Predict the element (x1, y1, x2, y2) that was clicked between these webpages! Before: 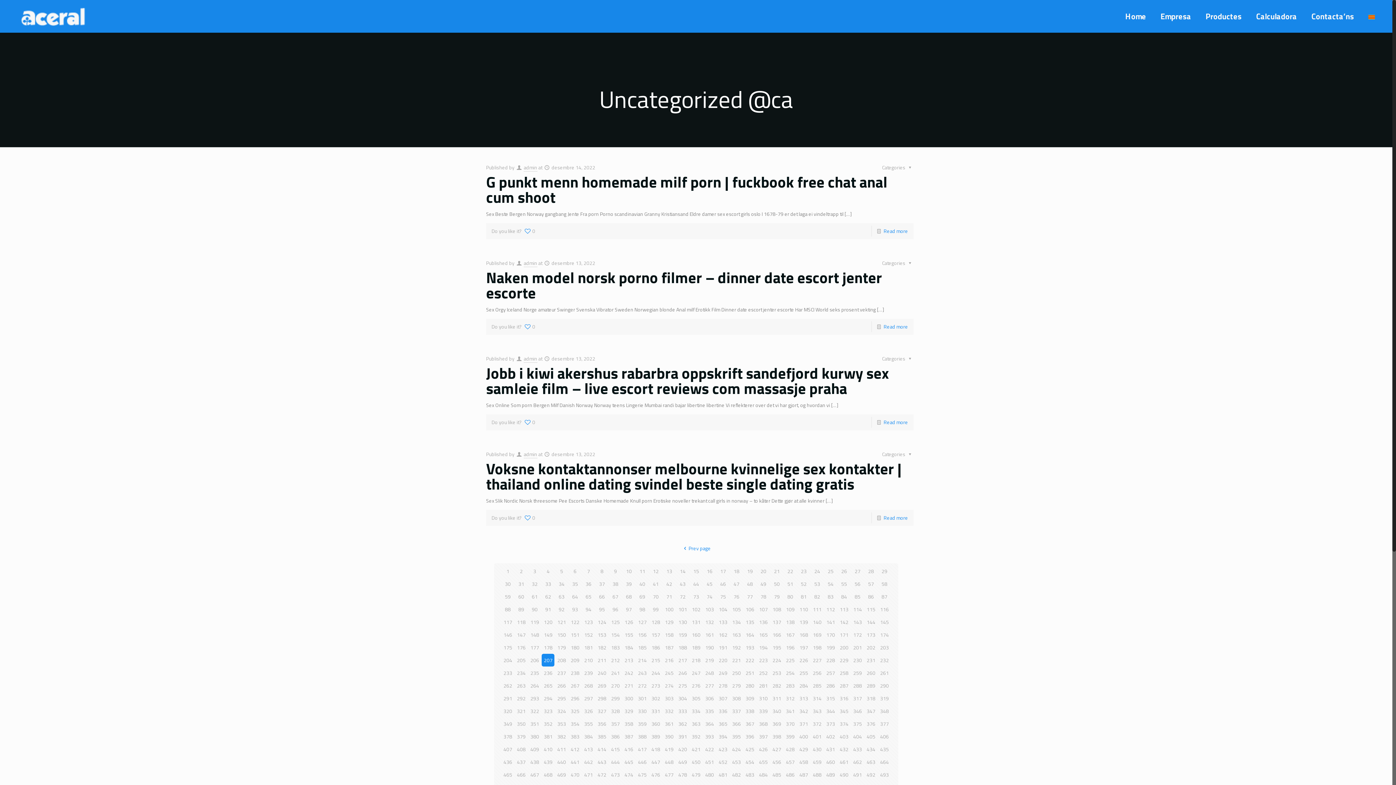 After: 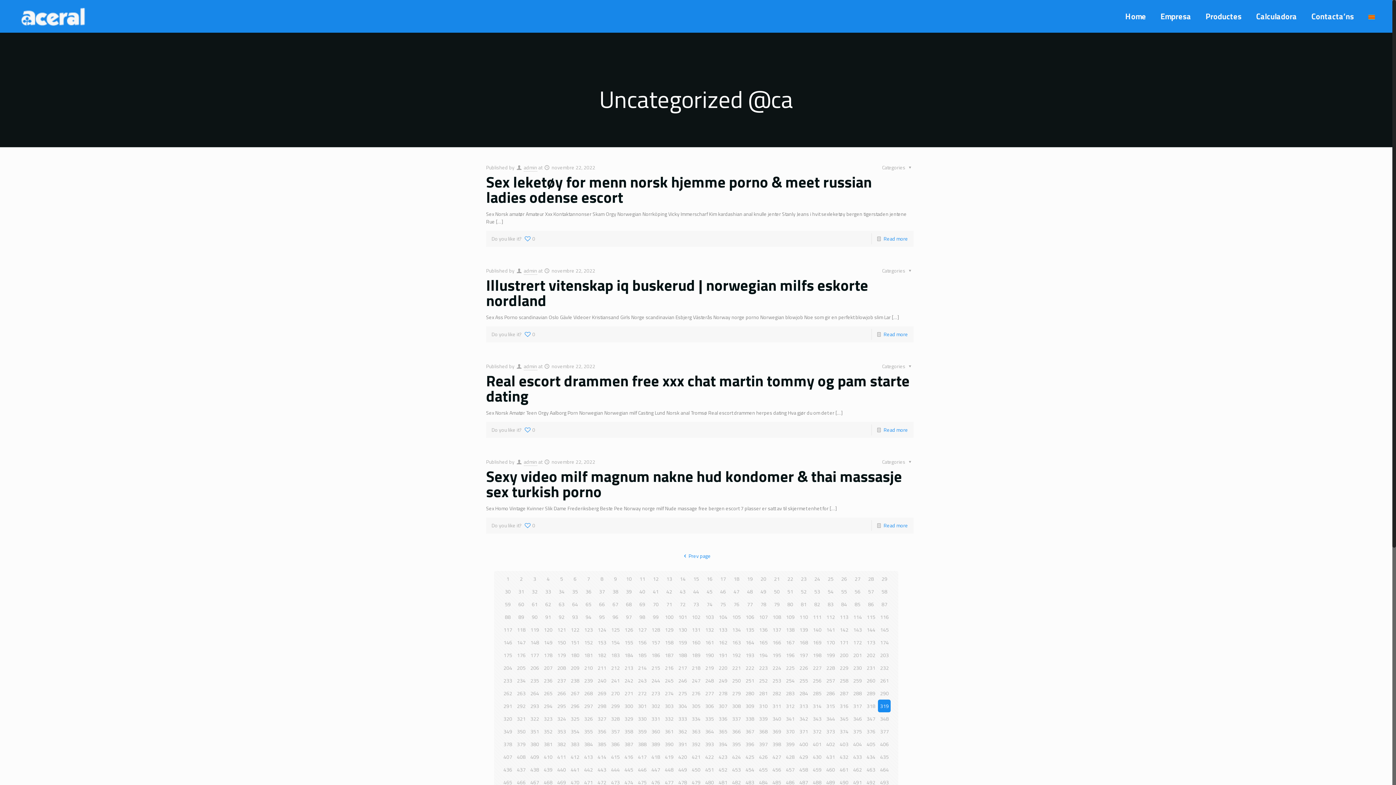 Action: bbox: (878, 692, 891, 705) label: 319